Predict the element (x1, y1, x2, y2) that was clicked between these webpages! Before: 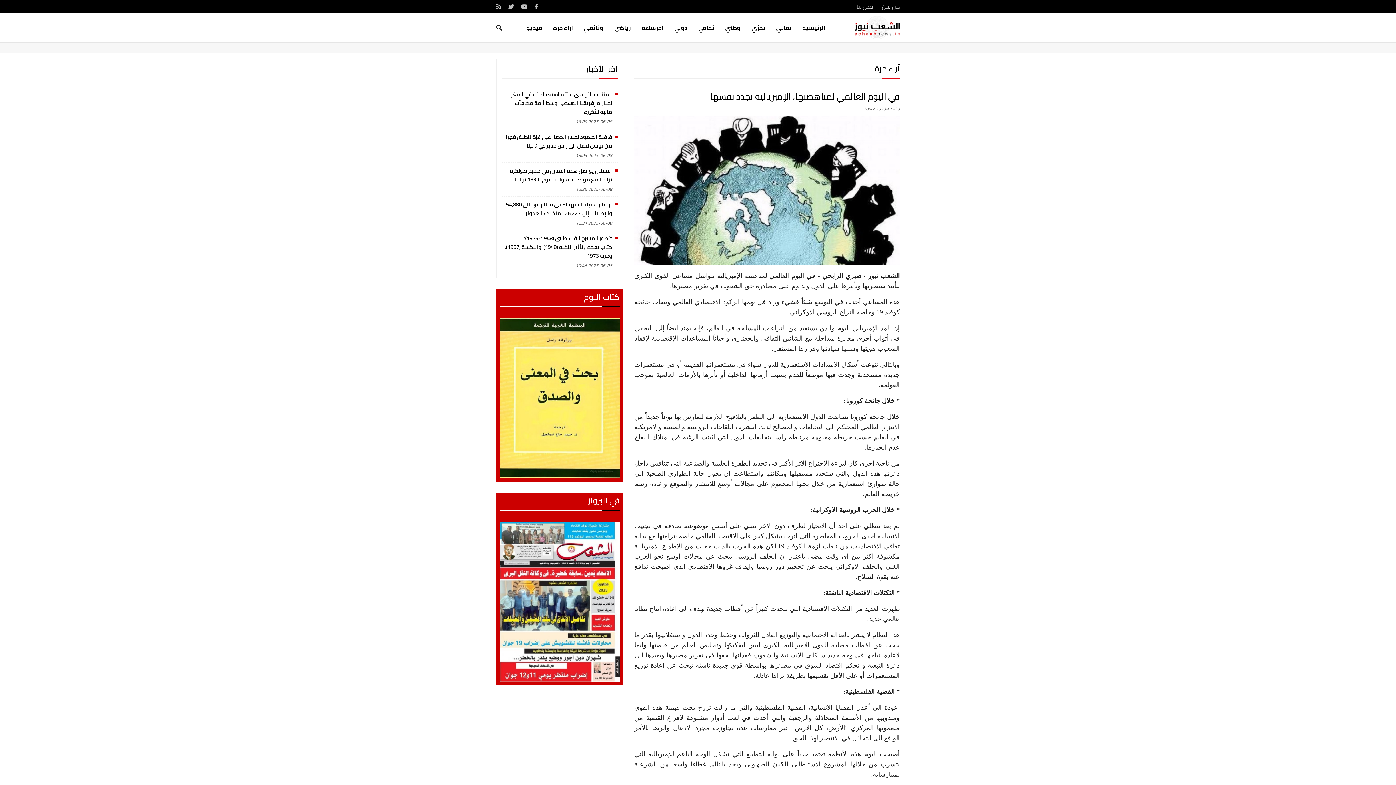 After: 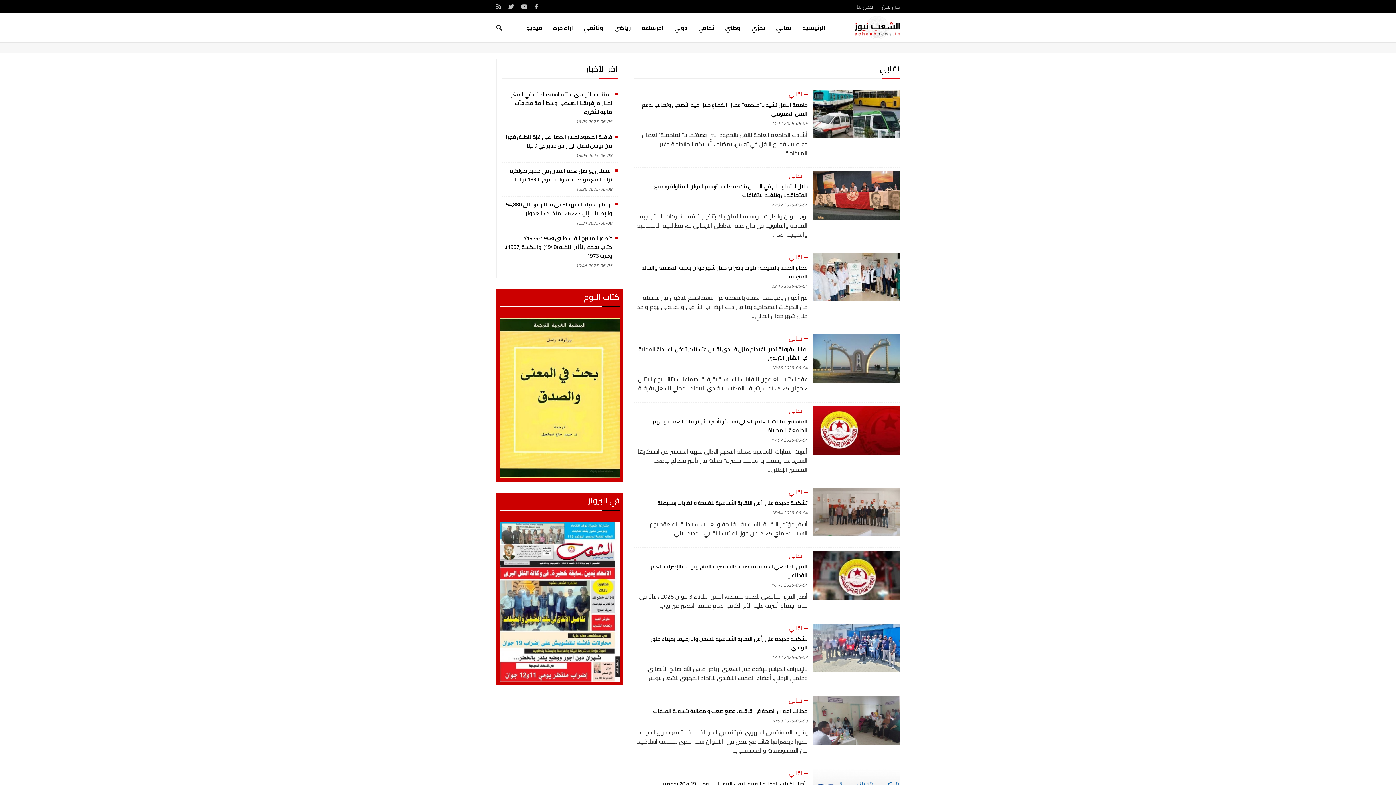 Action: label: نقابي bbox: (770, 13, 797, 42)